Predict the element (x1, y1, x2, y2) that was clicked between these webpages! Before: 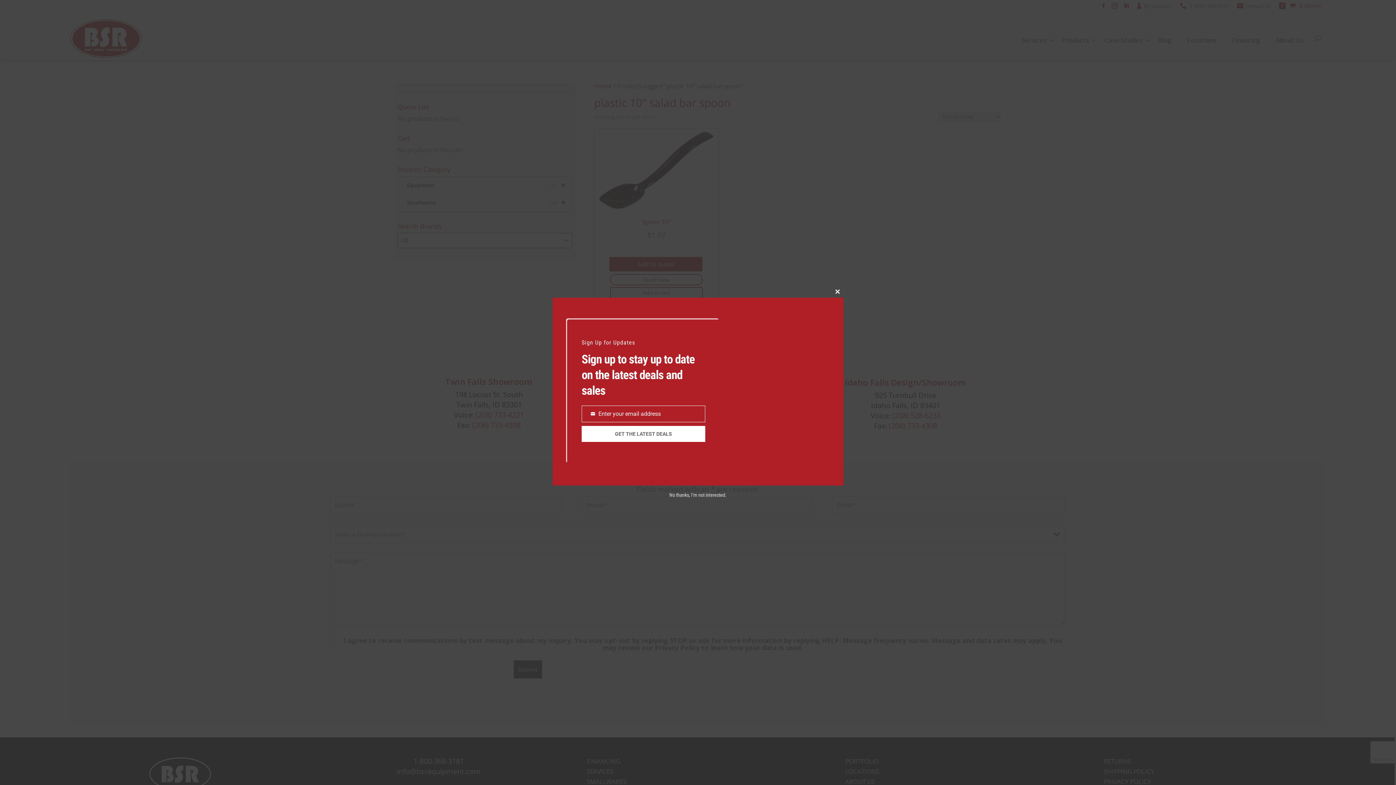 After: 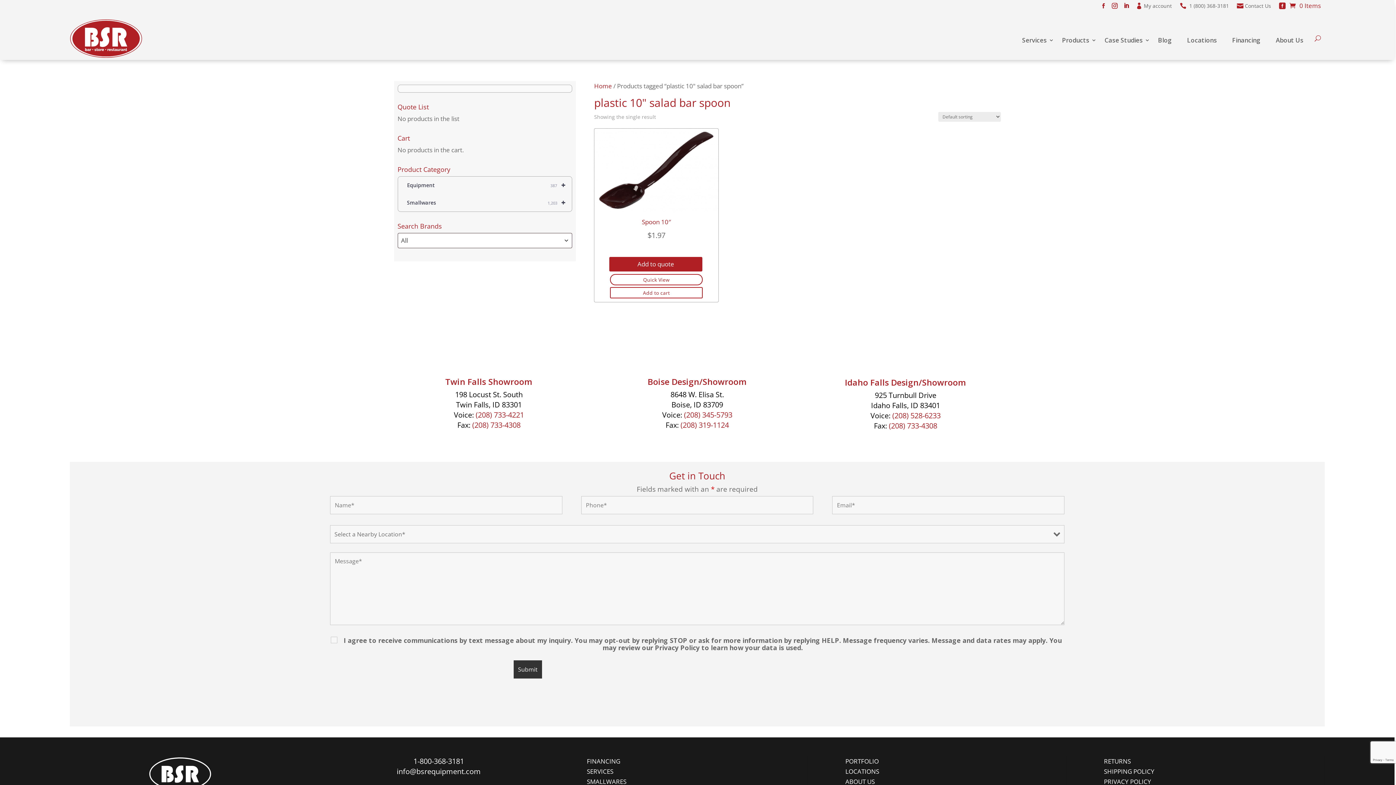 Action: bbox: (832, 286, 843, 297) label: Close this module